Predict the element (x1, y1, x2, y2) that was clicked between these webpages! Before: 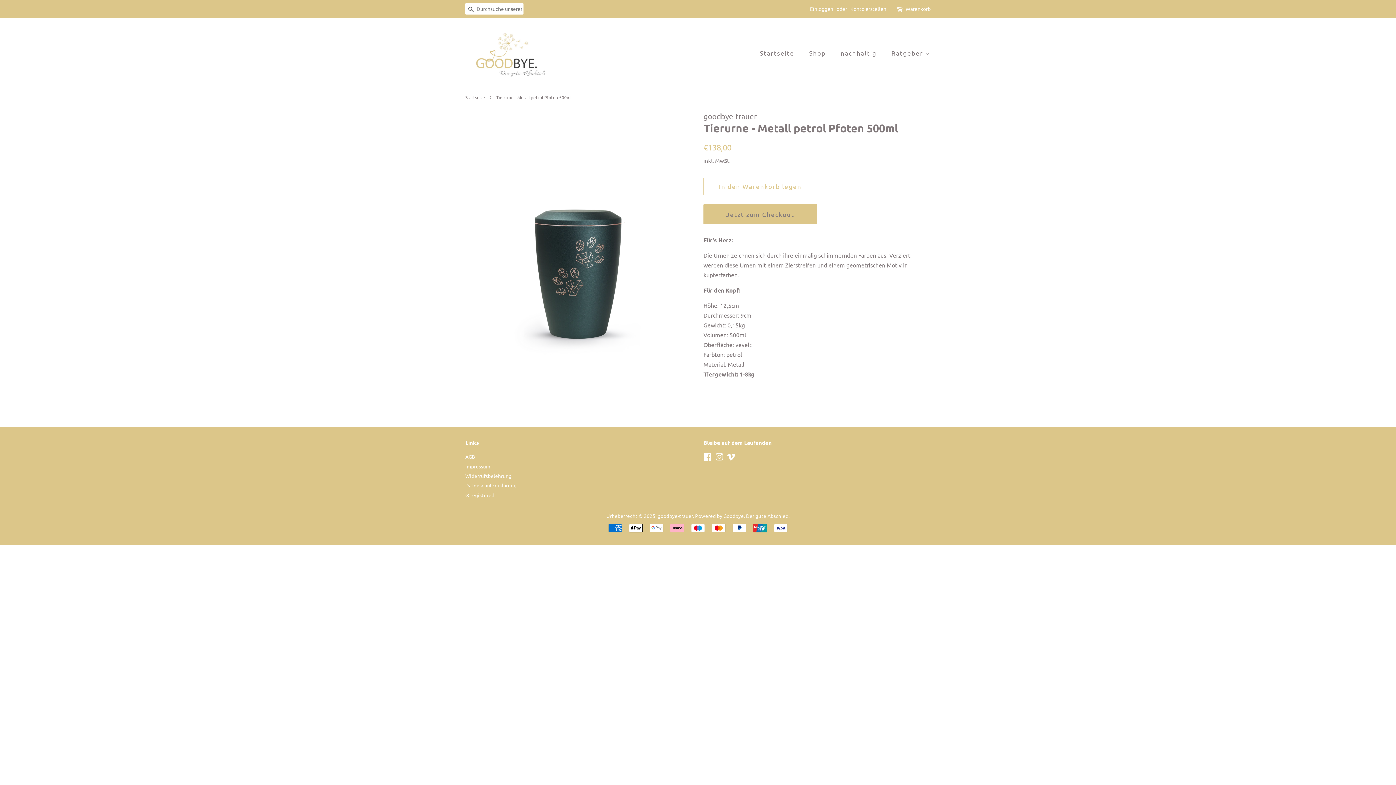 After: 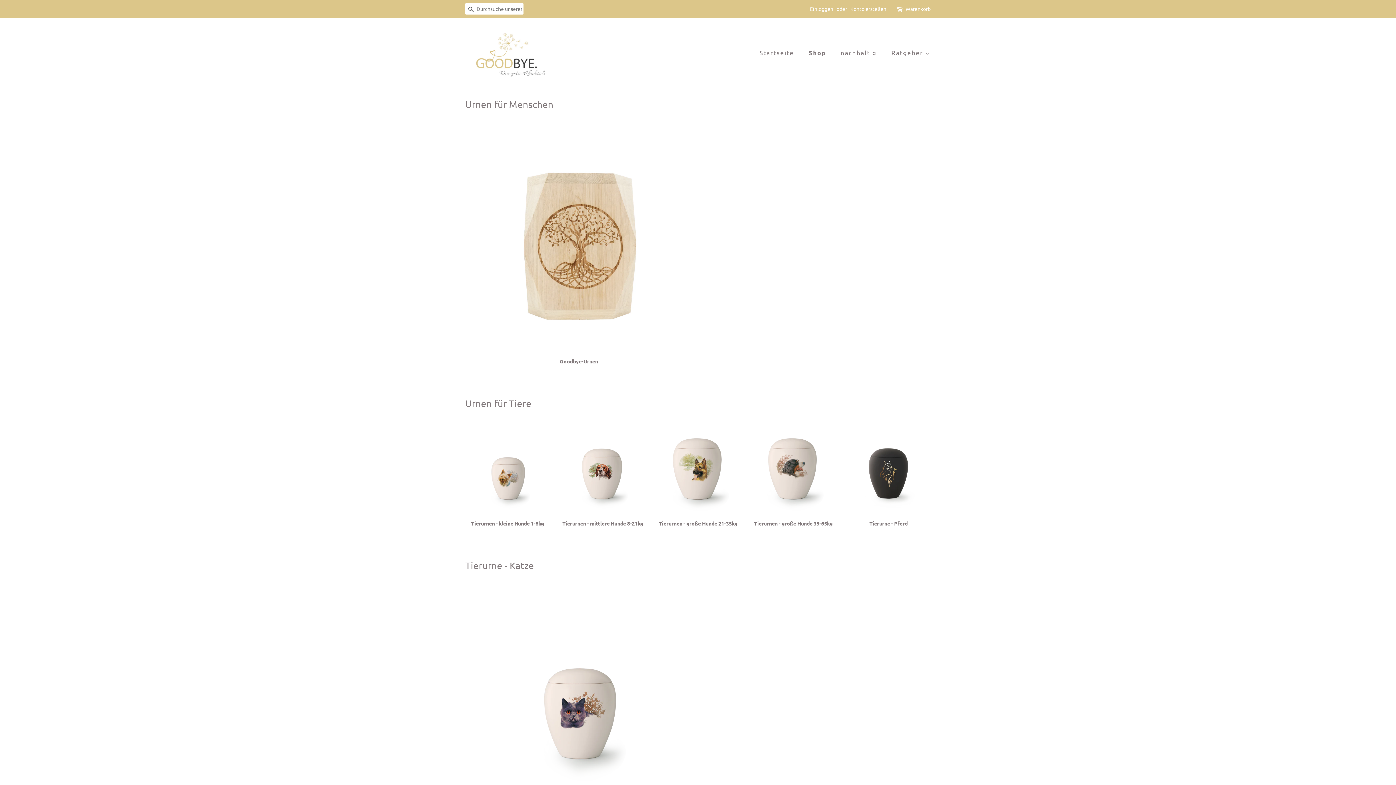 Action: bbox: (803, 45, 833, 60) label: Shop